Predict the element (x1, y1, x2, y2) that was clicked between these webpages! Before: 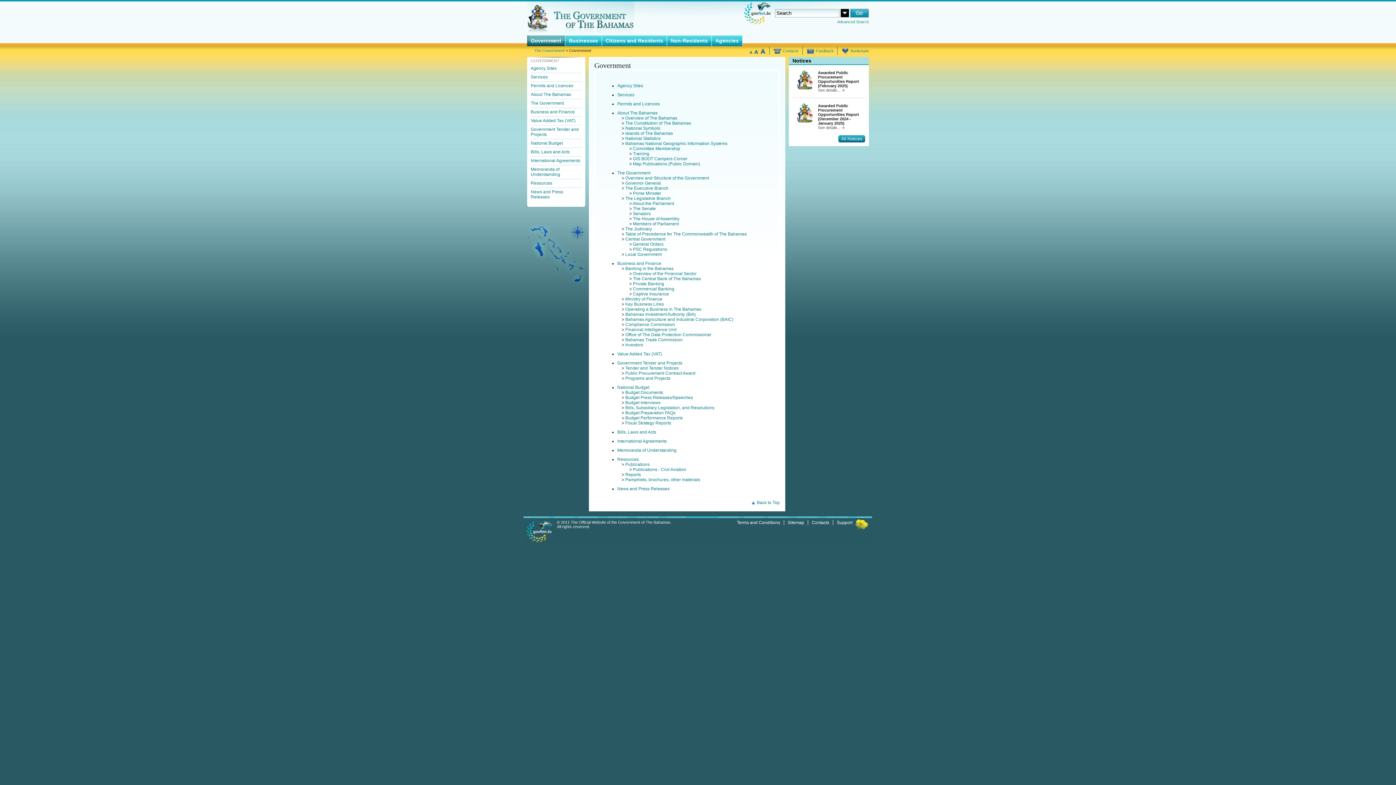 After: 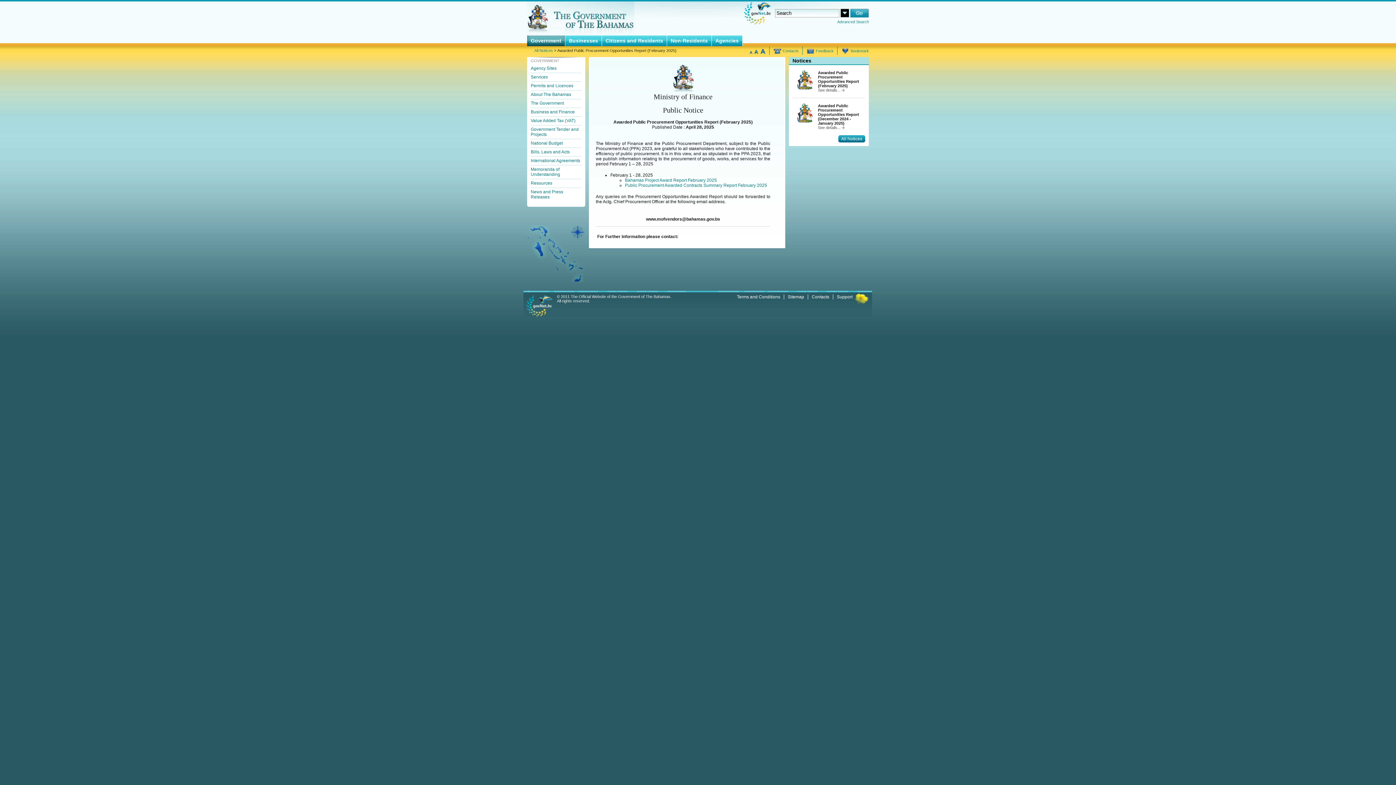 Action: label: See details...  bbox: (818, 88, 844, 92)